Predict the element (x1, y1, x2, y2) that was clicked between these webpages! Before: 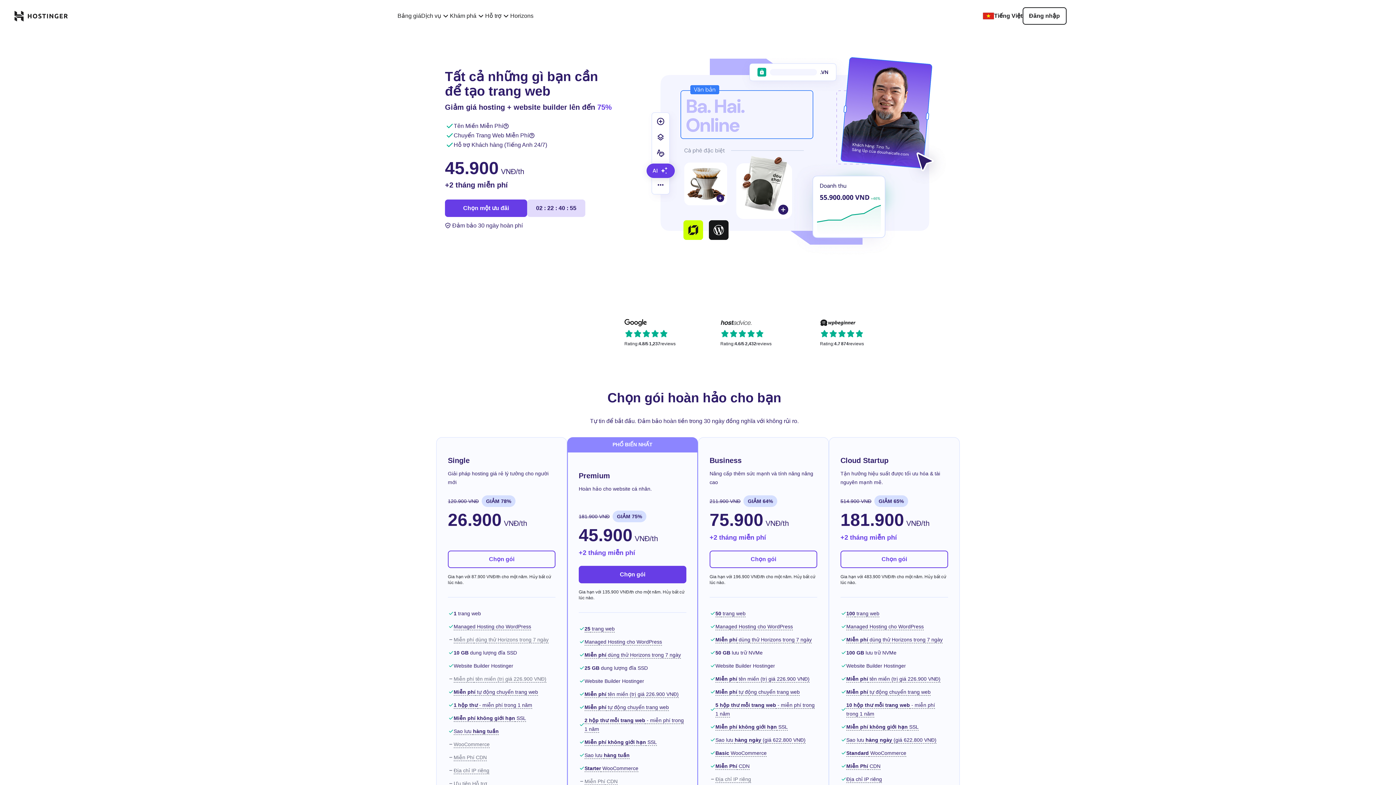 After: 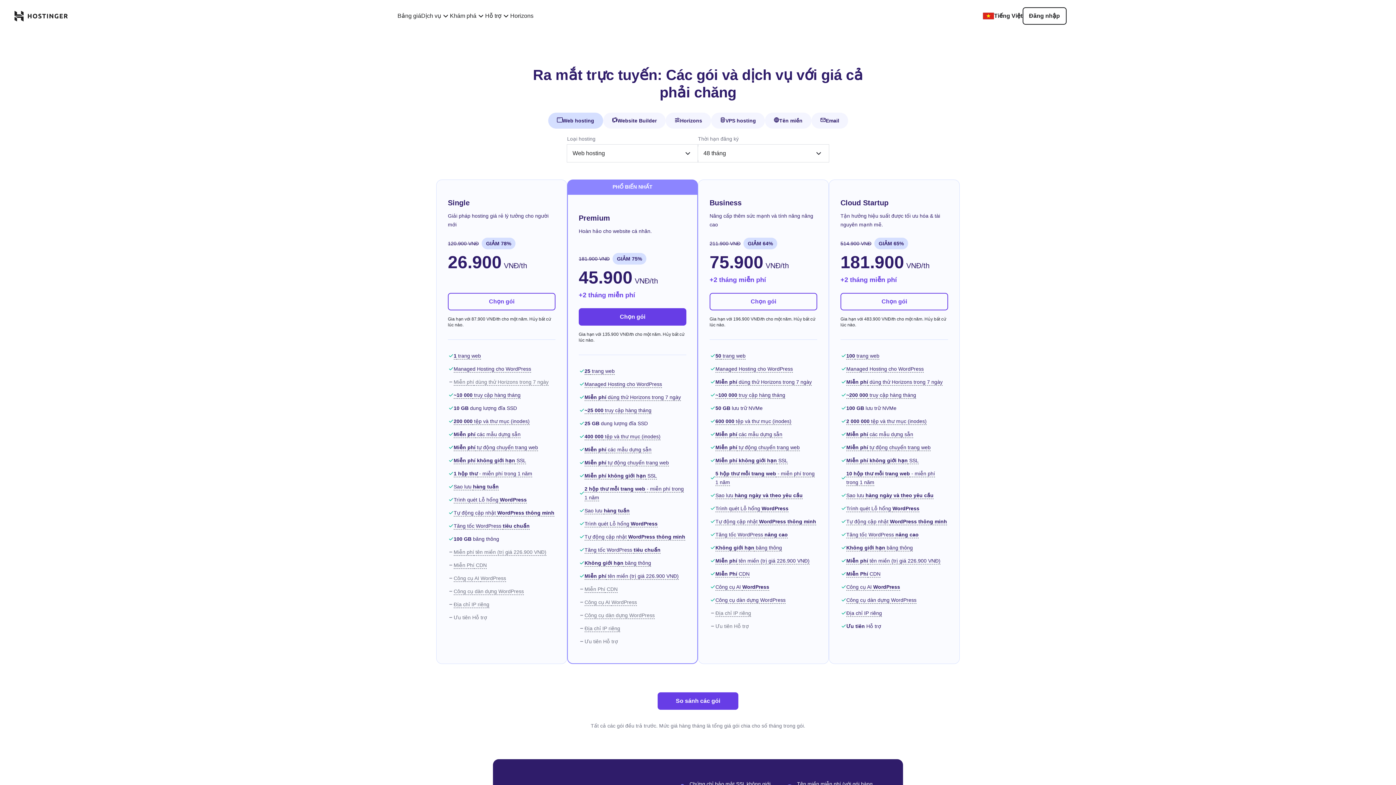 Action: label: Bảng giá bbox: (397, 11, 421, 20)